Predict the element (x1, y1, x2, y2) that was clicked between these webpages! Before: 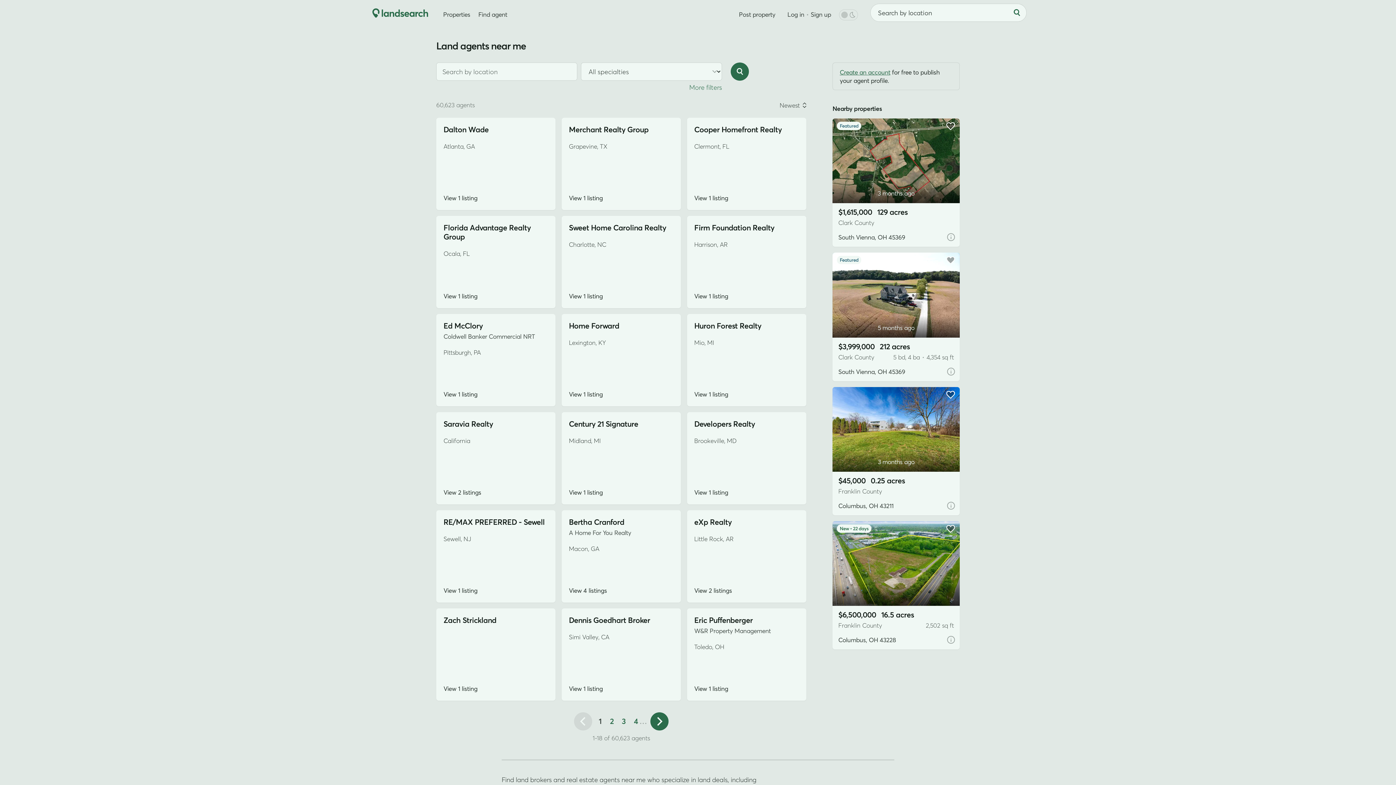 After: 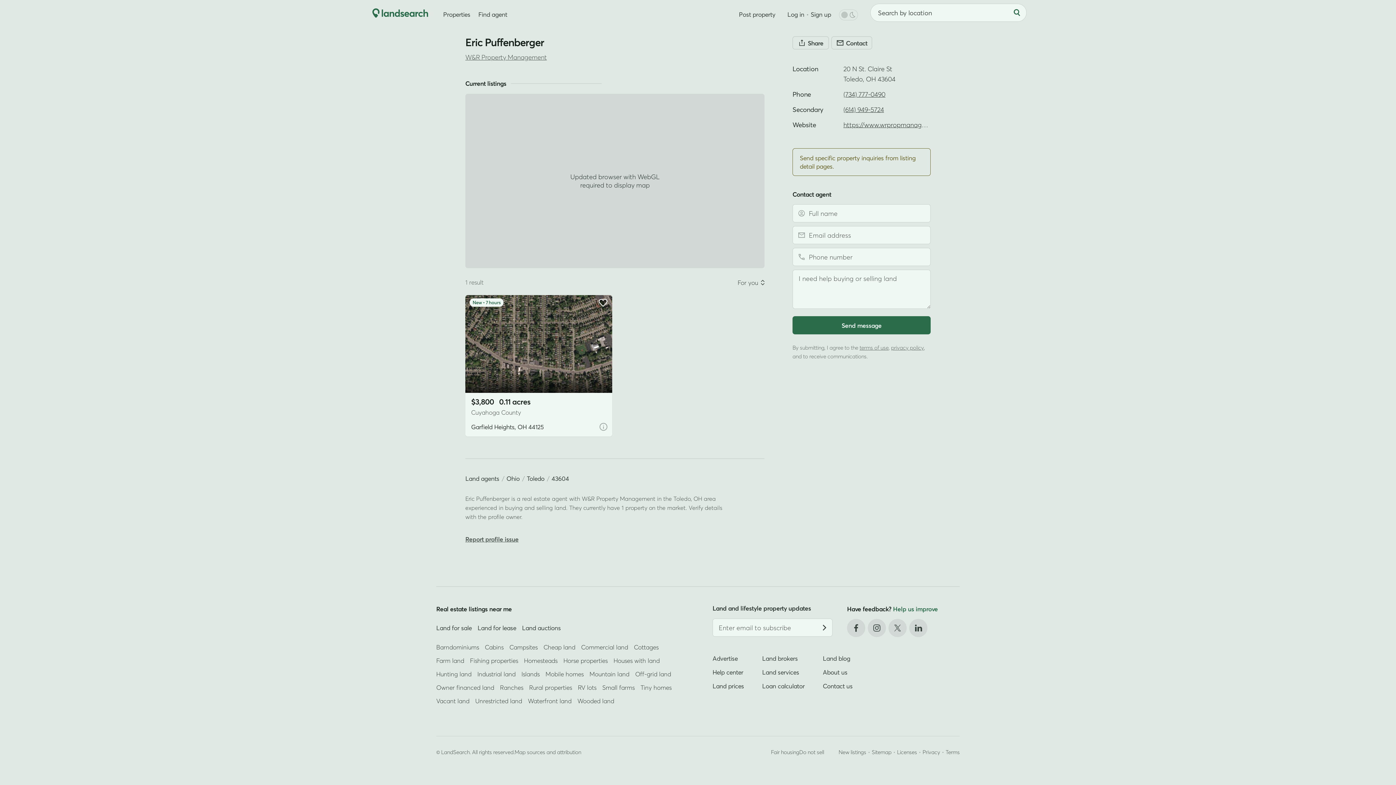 Action: bbox: (694, 616, 799, 634) label: Eric Puffenberger
W&R Property Management